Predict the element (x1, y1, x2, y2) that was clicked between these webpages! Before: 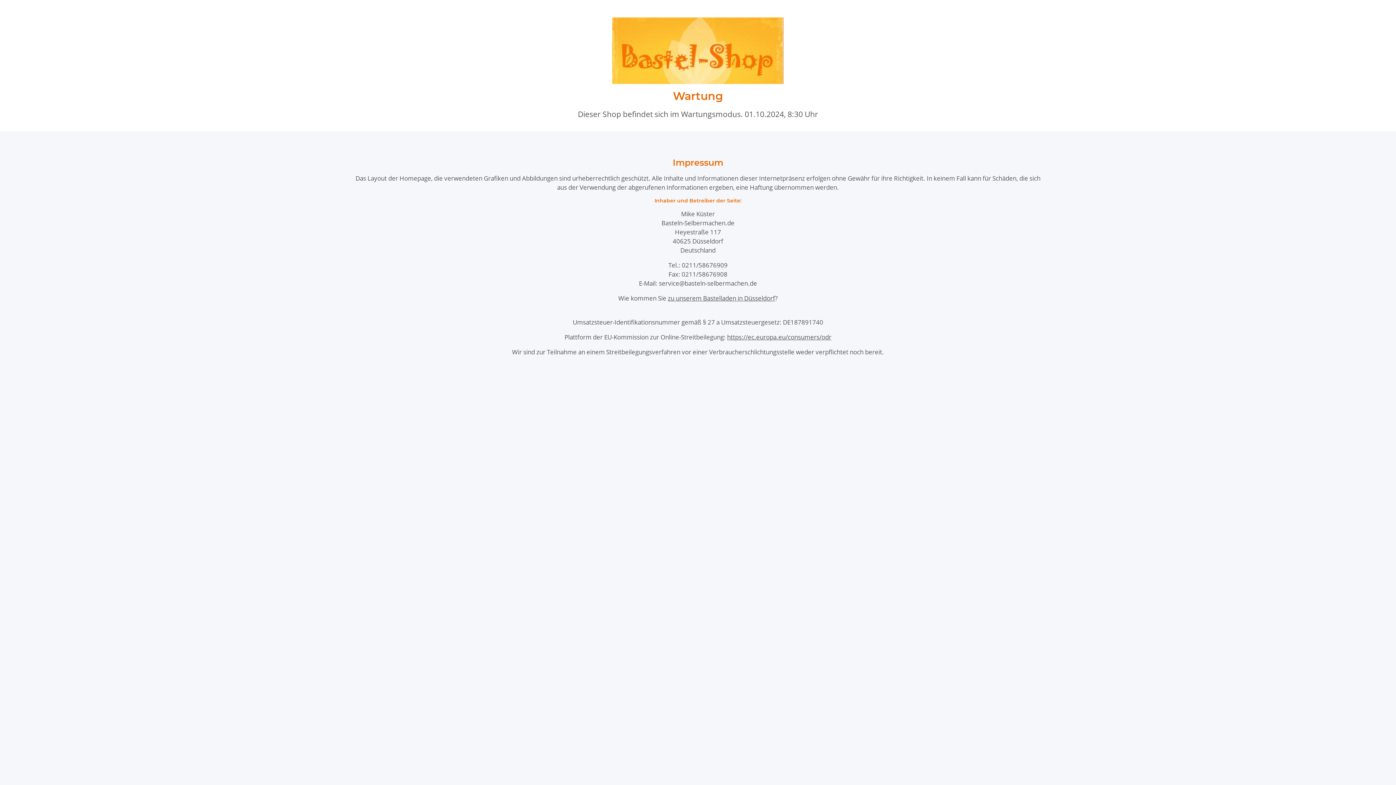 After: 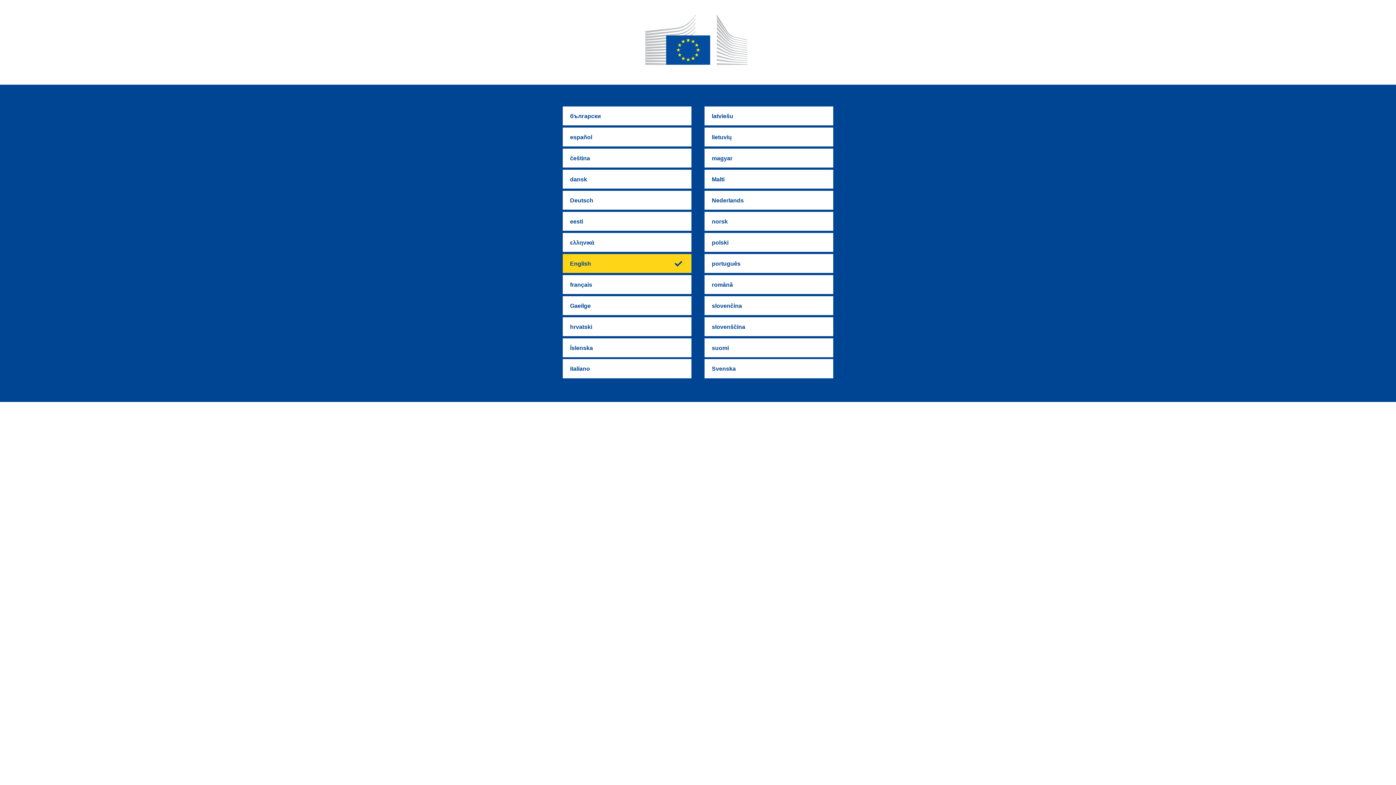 Action: label: https://ec.europa.eu/consumers/odr bbox: (727, 333, 831, 341)